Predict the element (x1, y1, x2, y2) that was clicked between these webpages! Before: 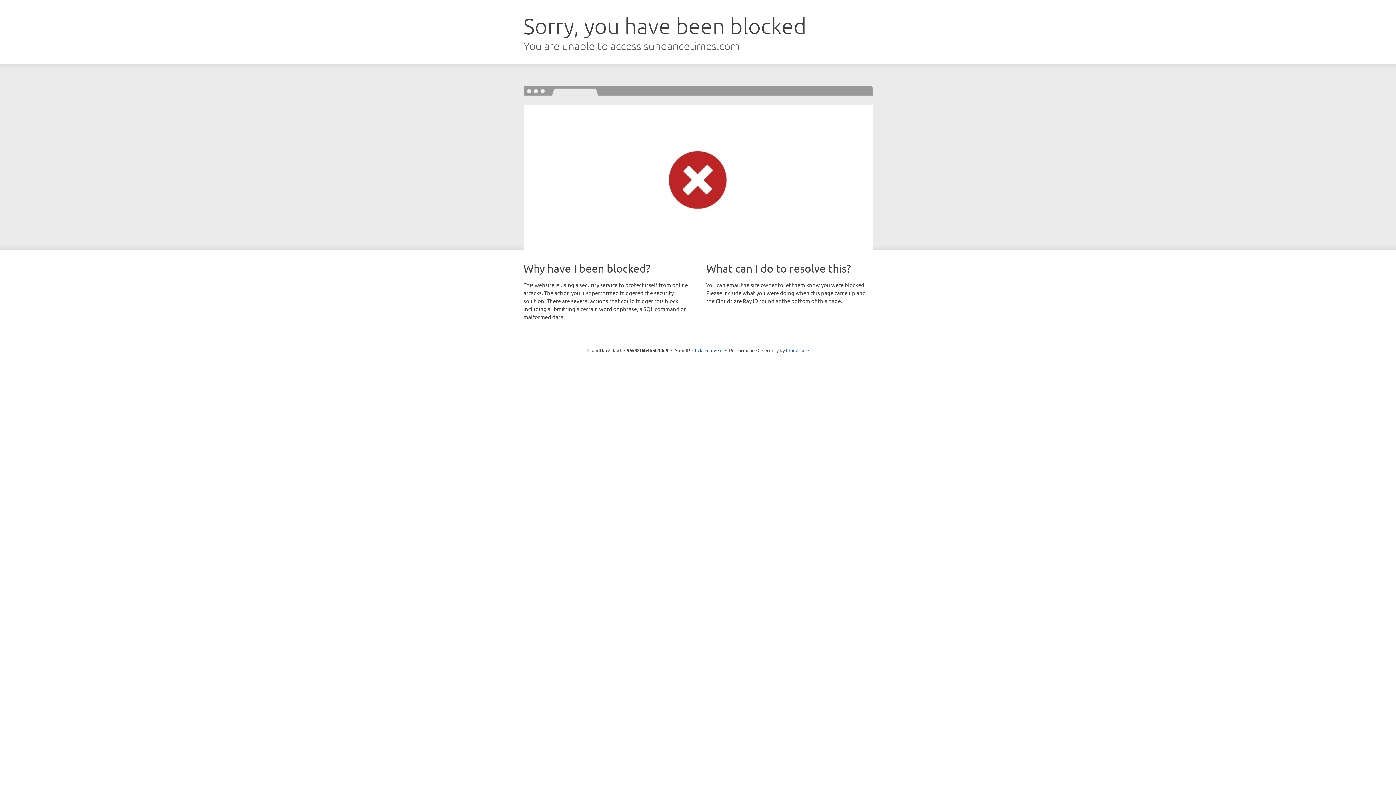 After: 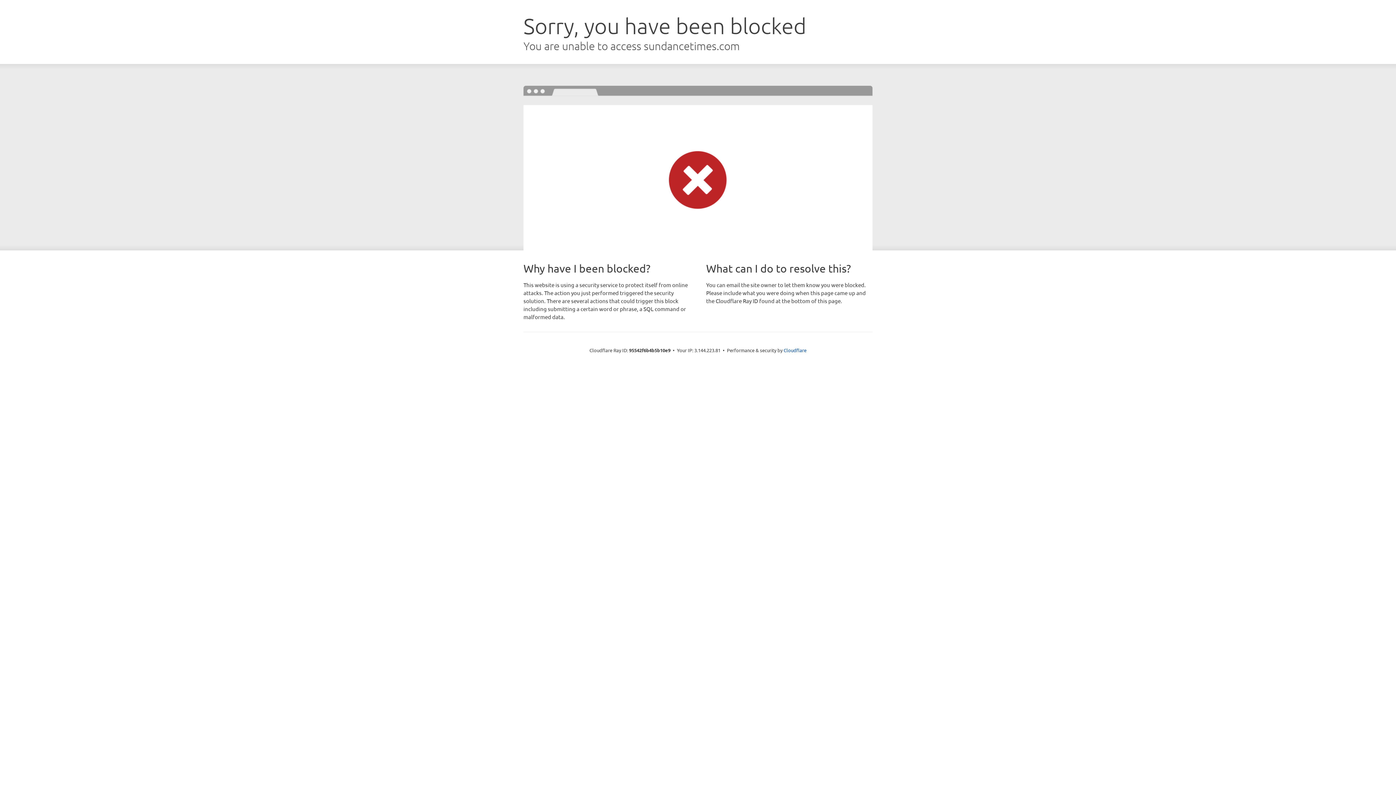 Action: bbox: (692, 346, 722, 353) label: Click to reveal